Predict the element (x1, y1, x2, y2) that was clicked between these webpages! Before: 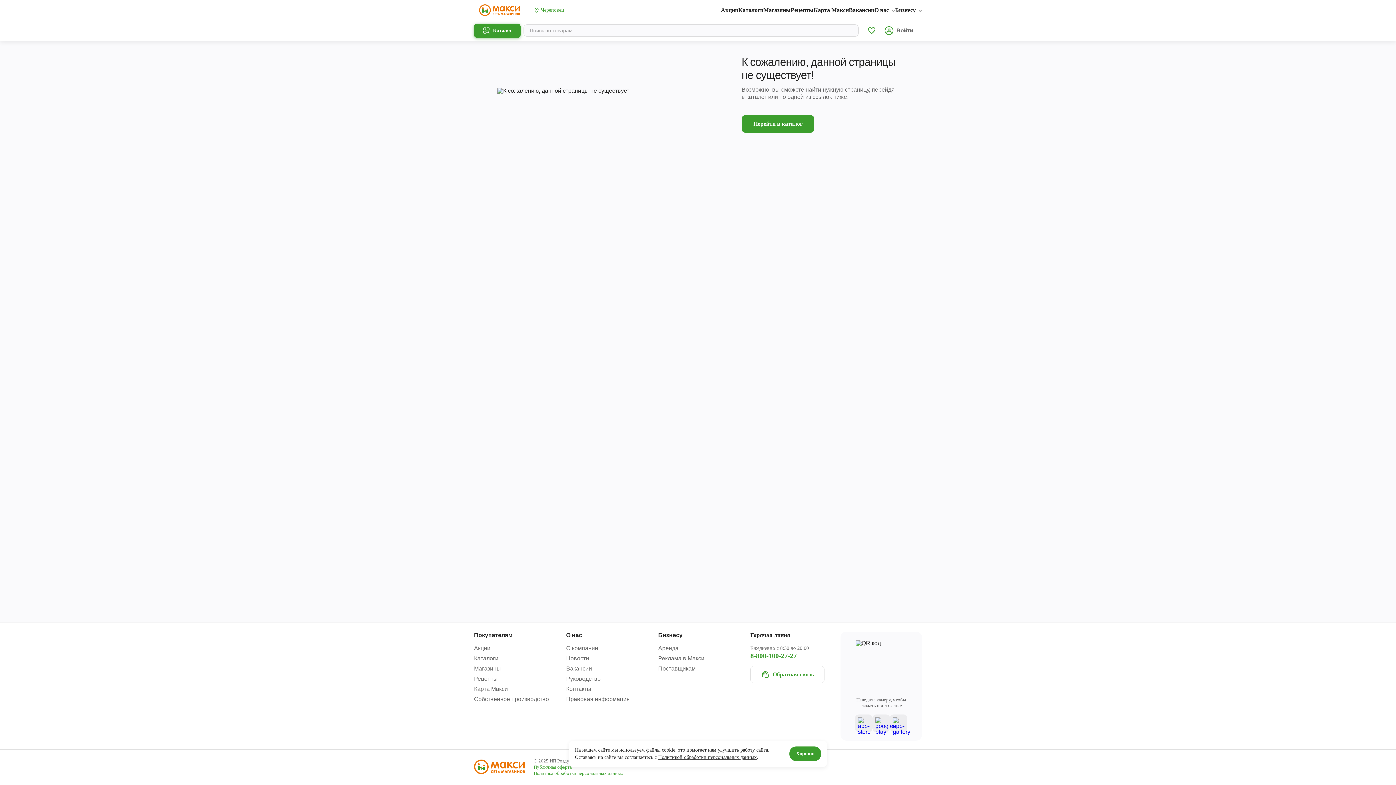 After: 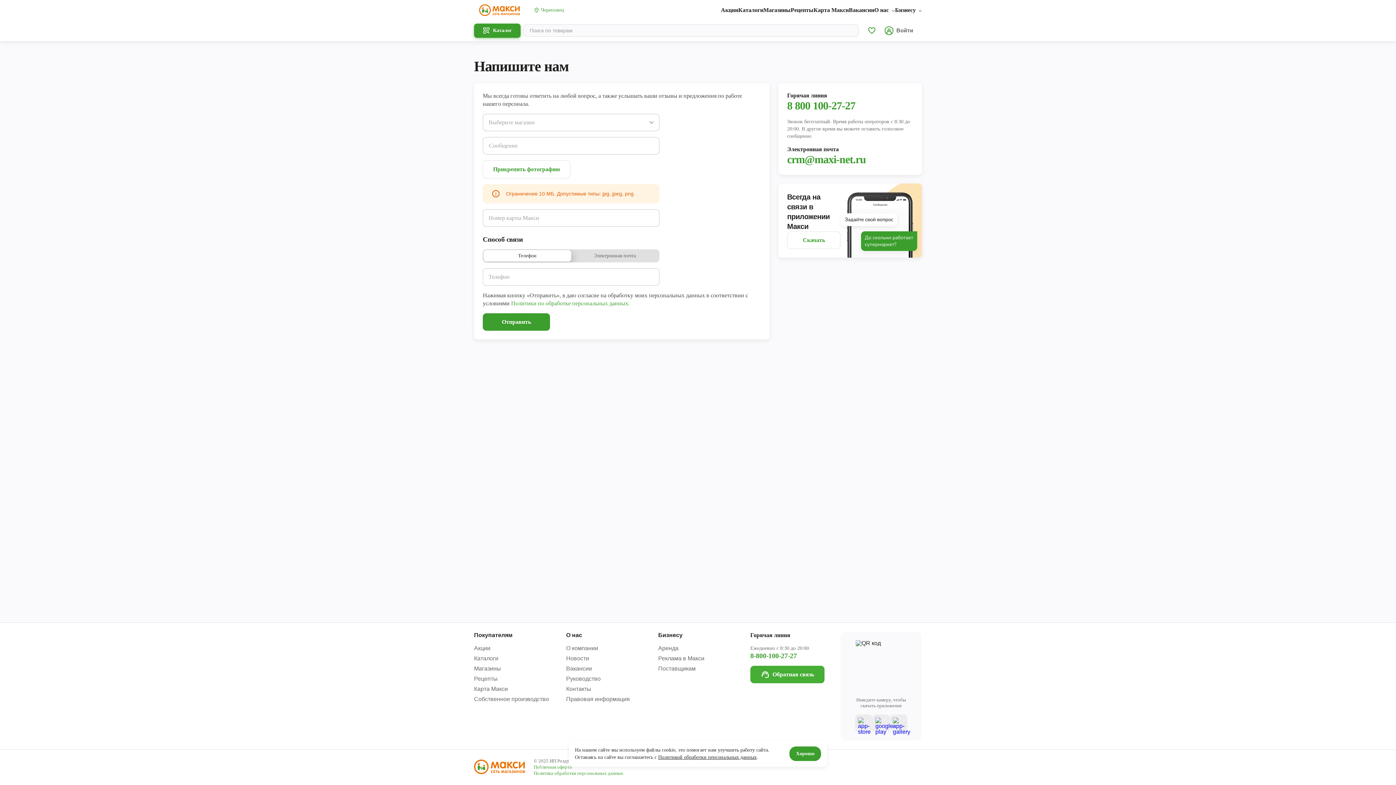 Action: bbox: (750, 666, 824, 683) label: Обратная связь